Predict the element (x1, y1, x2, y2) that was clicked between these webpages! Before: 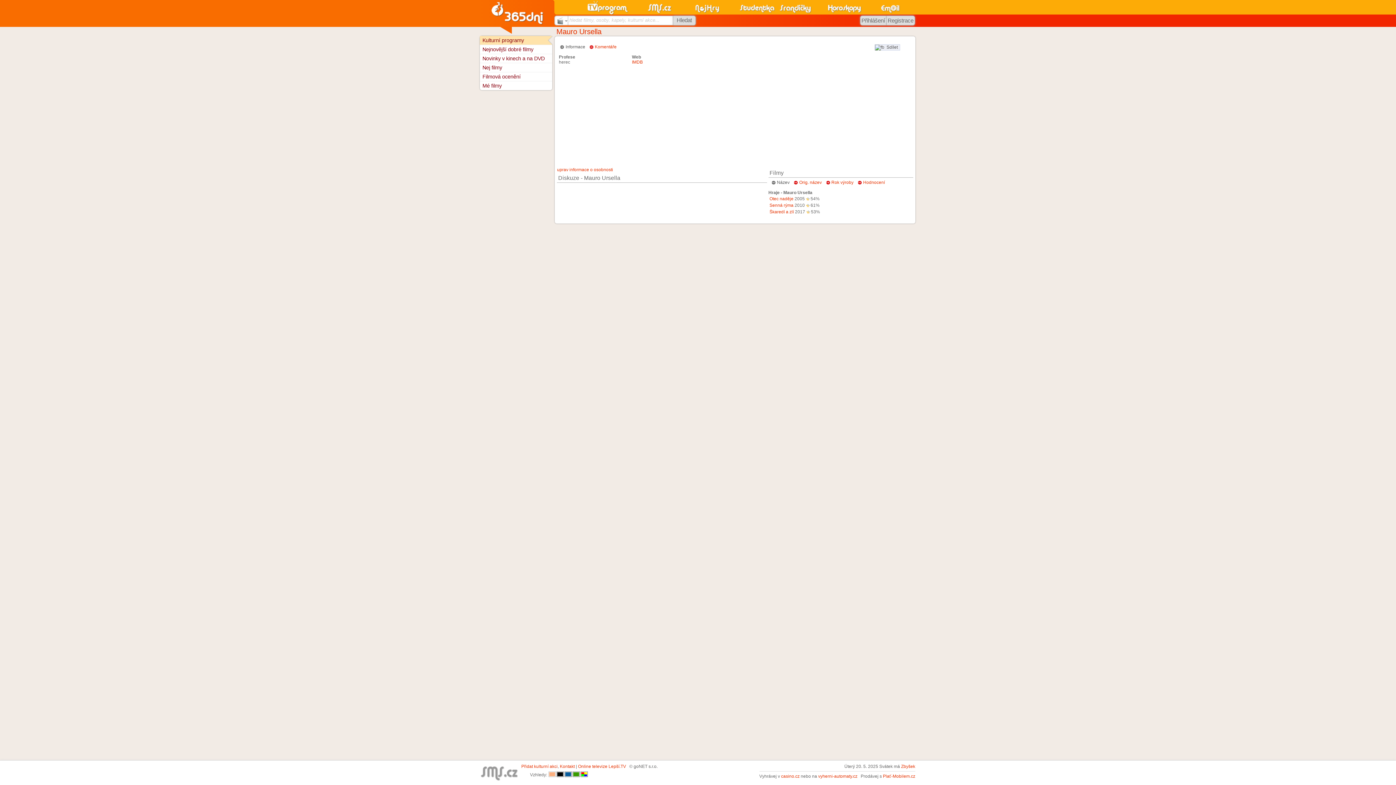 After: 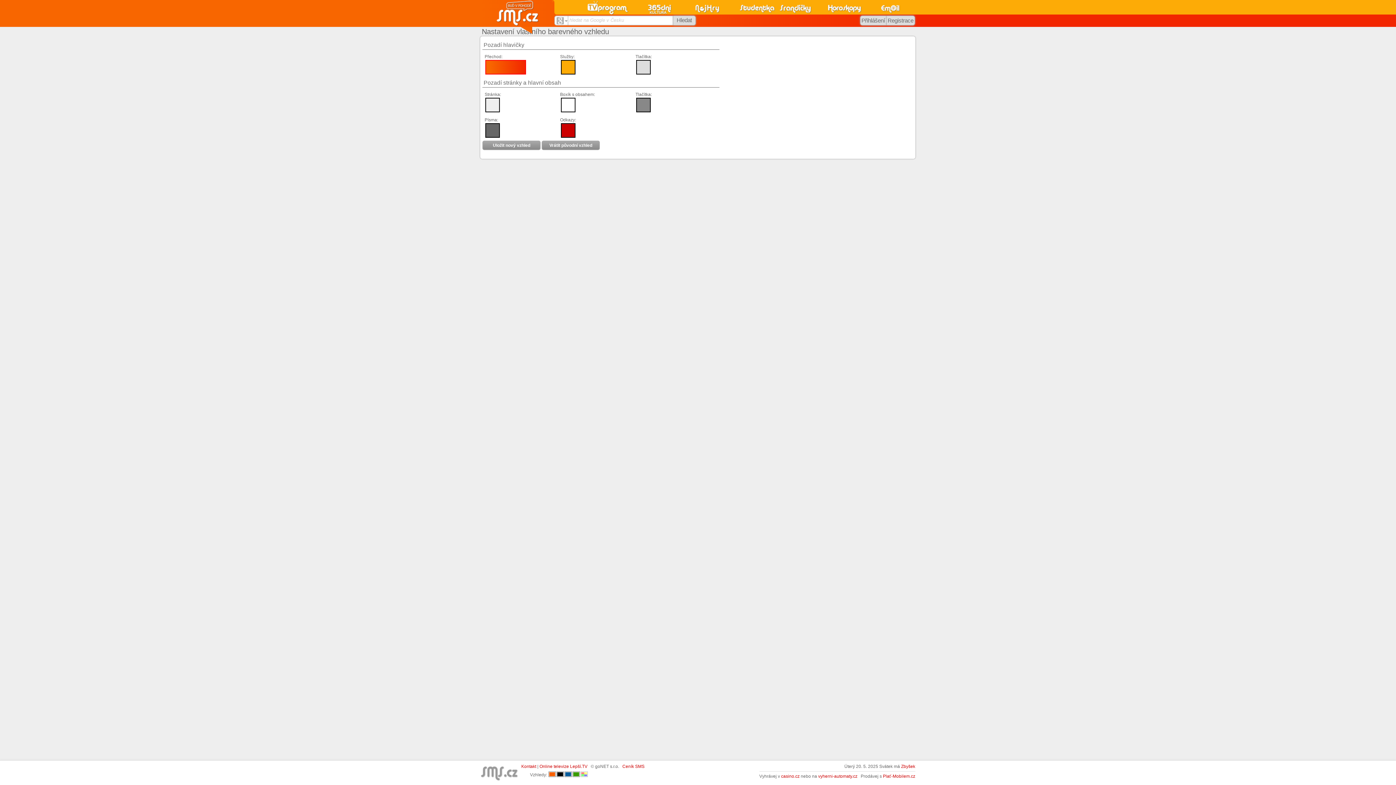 Action: bbox: (580, 772, 588, 777)